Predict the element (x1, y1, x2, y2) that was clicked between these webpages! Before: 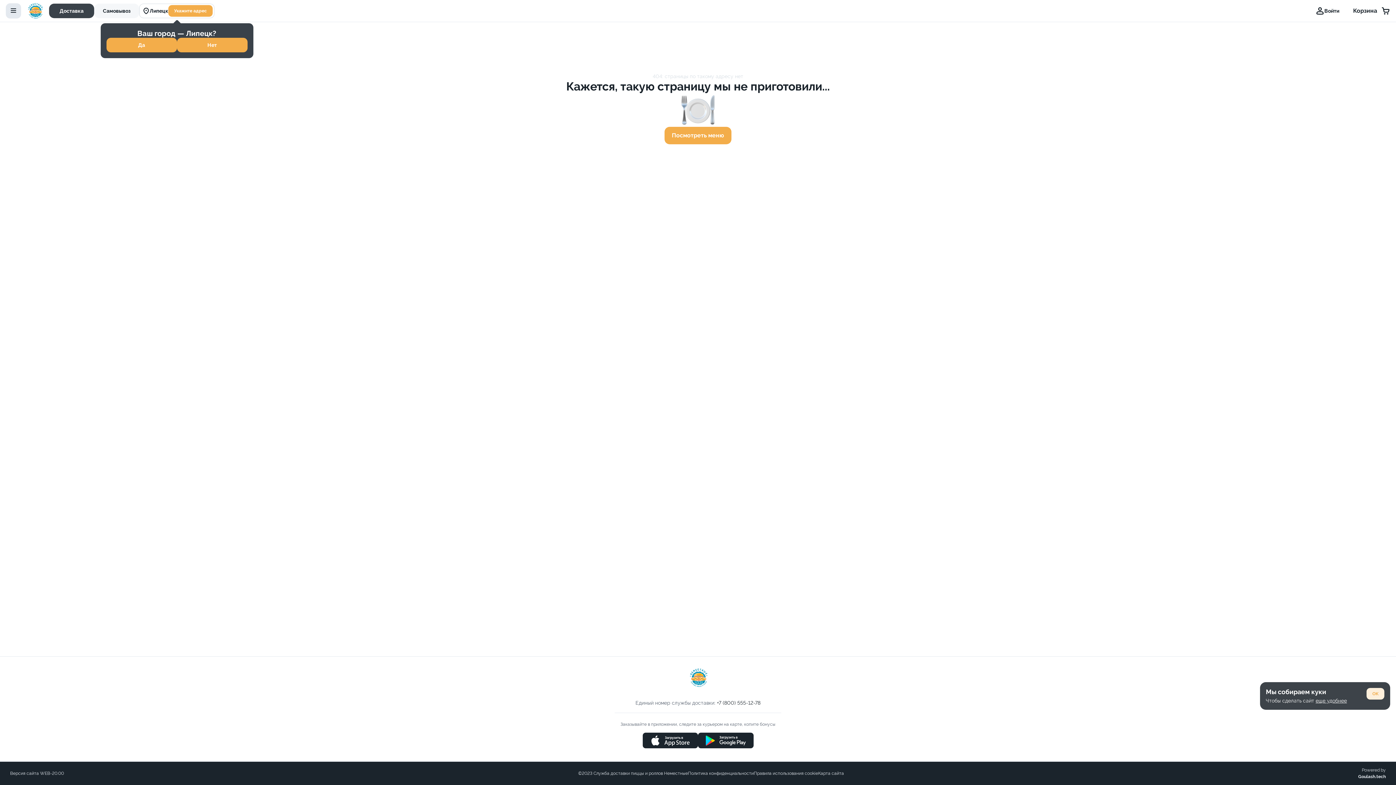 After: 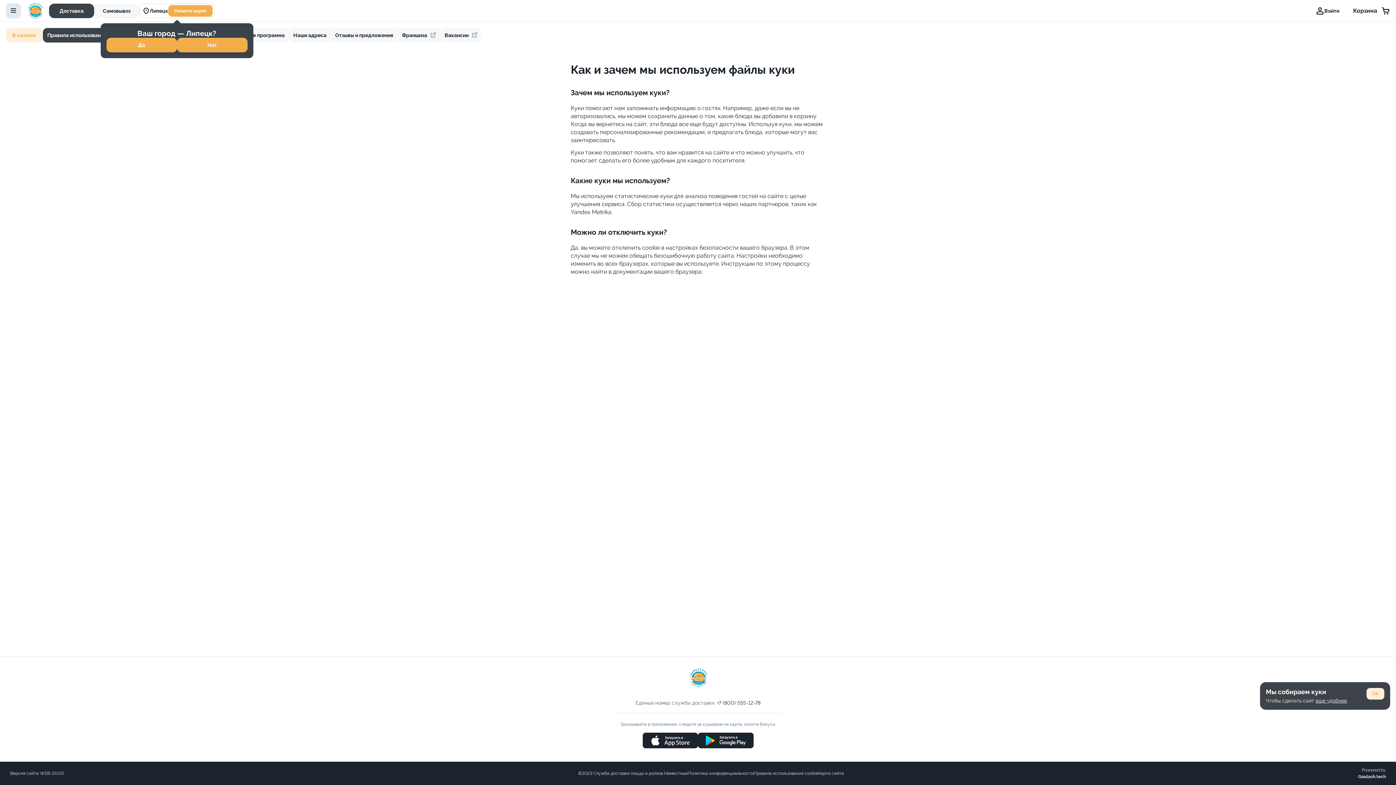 Action: bbox: (754, 771, 818, 776) label: Правила использования cookie